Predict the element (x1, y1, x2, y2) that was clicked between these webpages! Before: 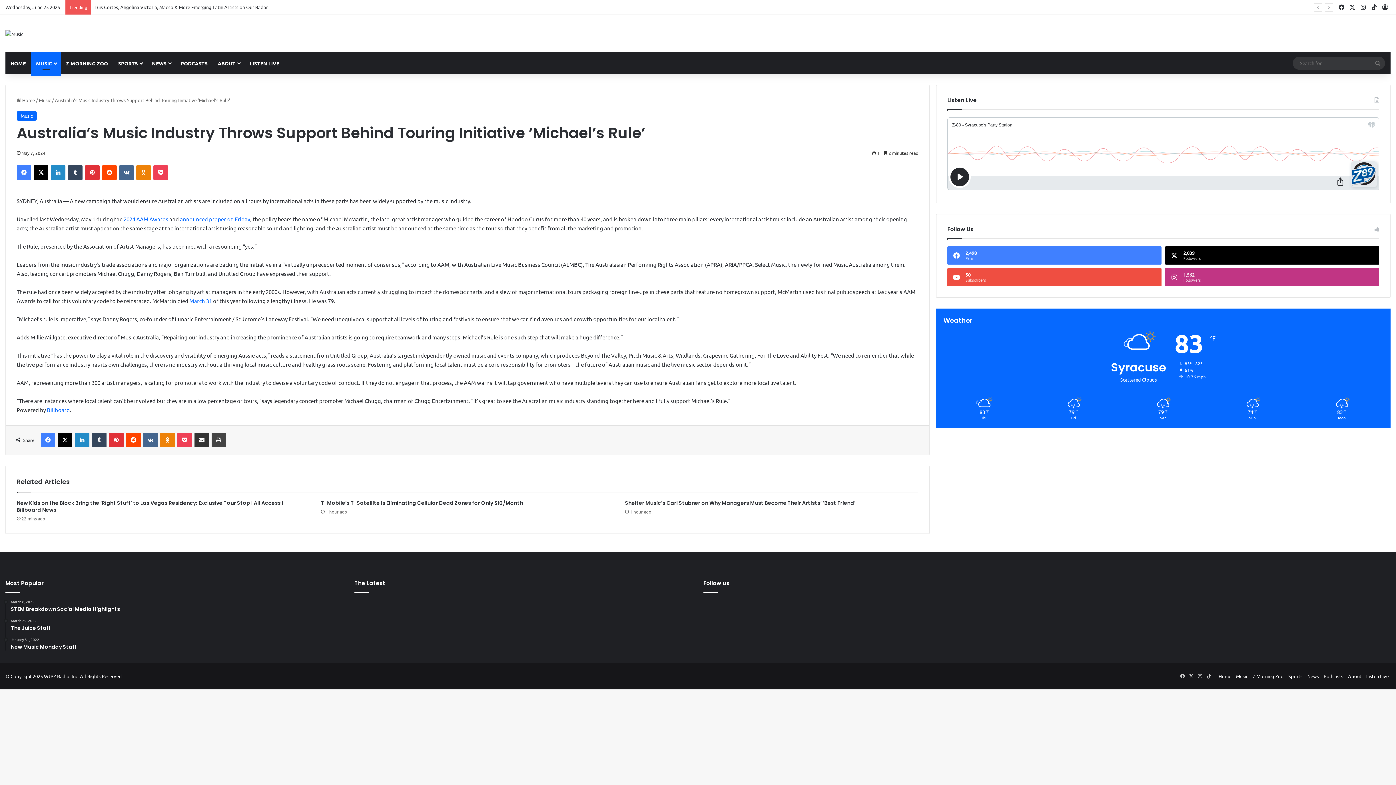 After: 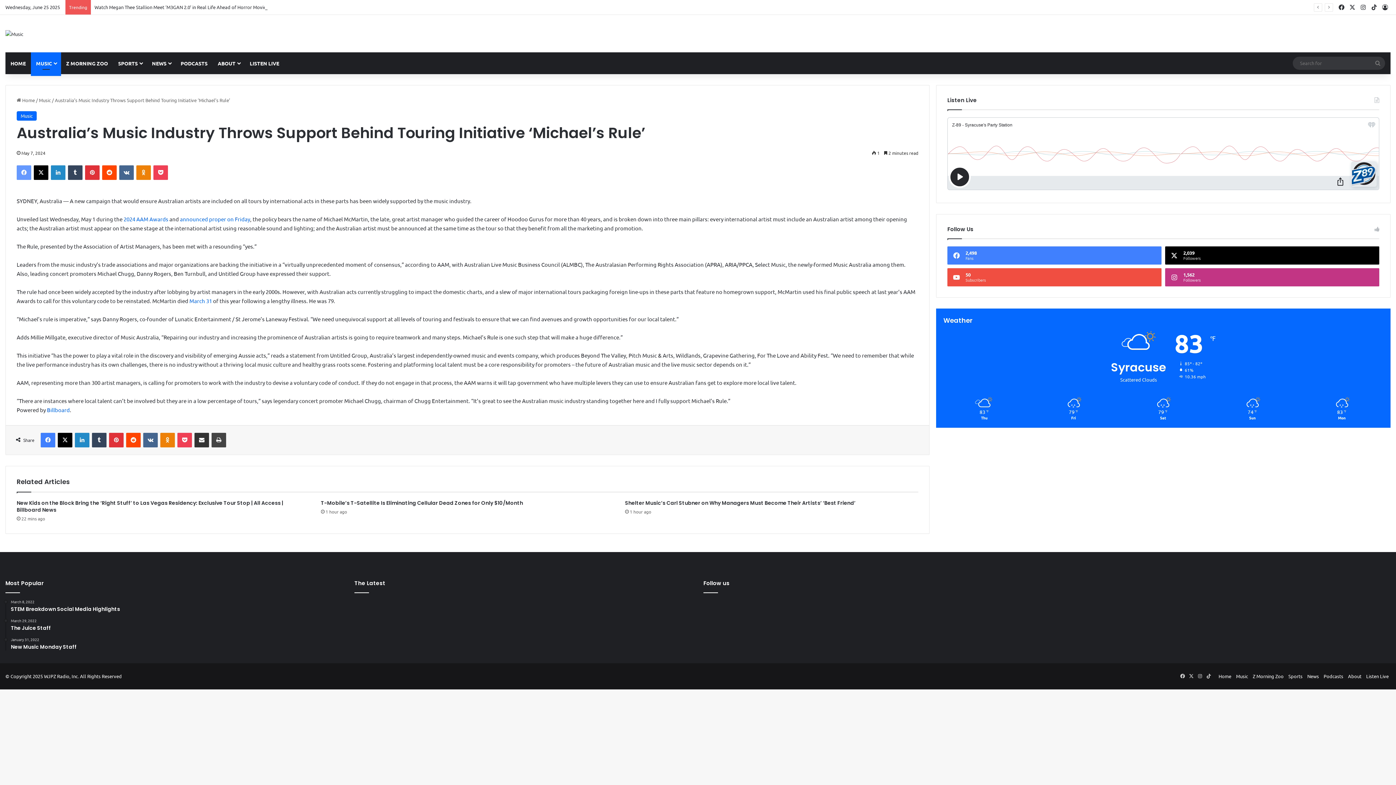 Action: bbox: (16, 165, 31, 180) label: Facebook